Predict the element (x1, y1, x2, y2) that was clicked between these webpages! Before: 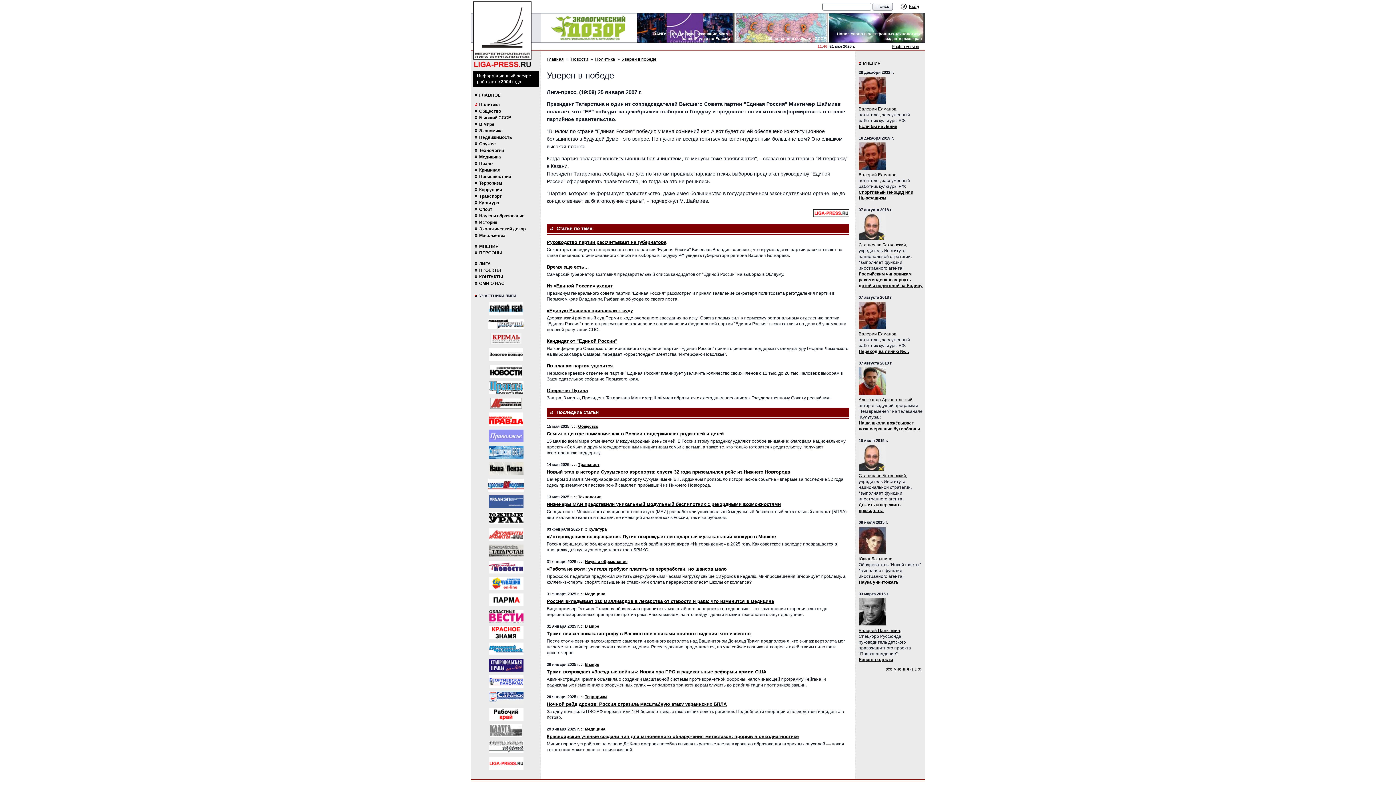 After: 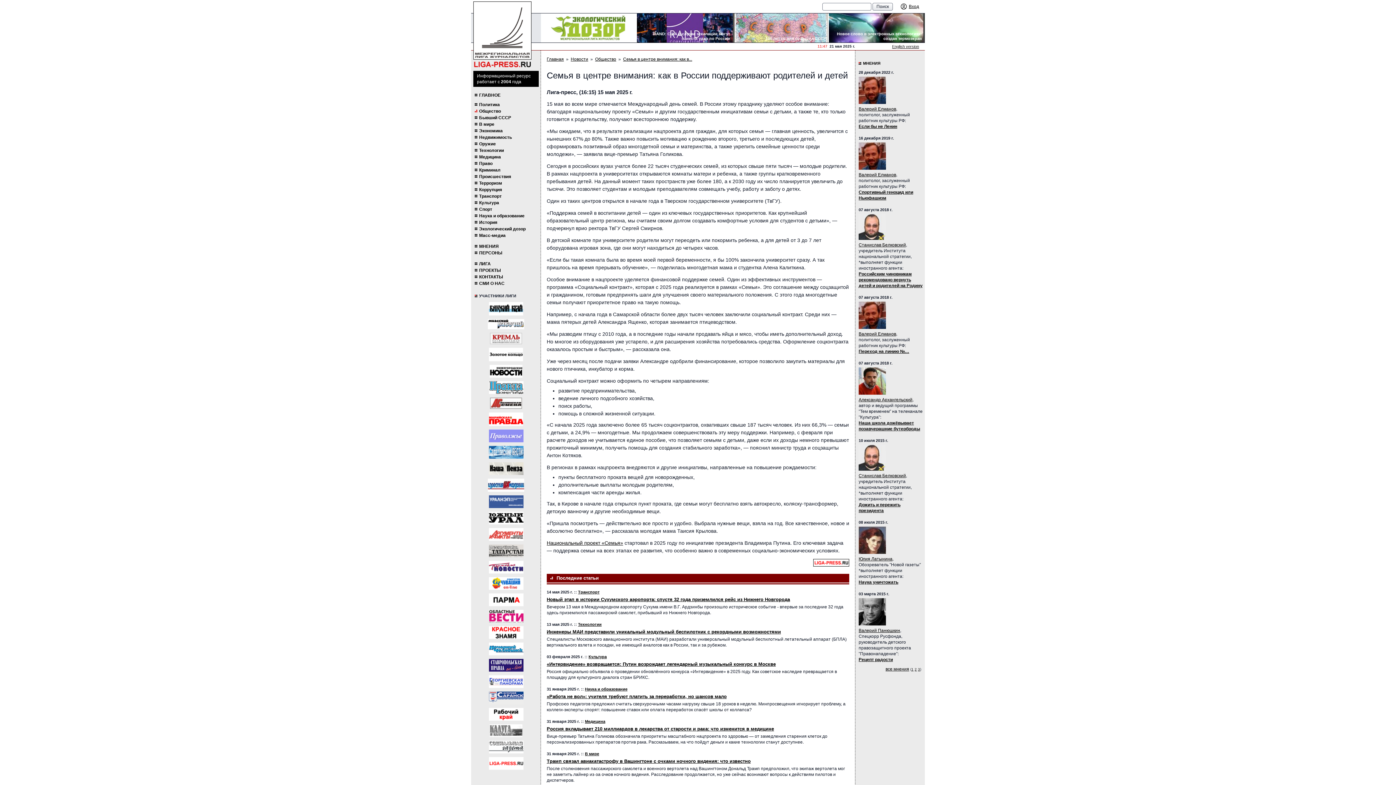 Action: bbox: (546, 431, 724, 436) label: Семья в центре внимания: как в России поддерживают родителей и детей